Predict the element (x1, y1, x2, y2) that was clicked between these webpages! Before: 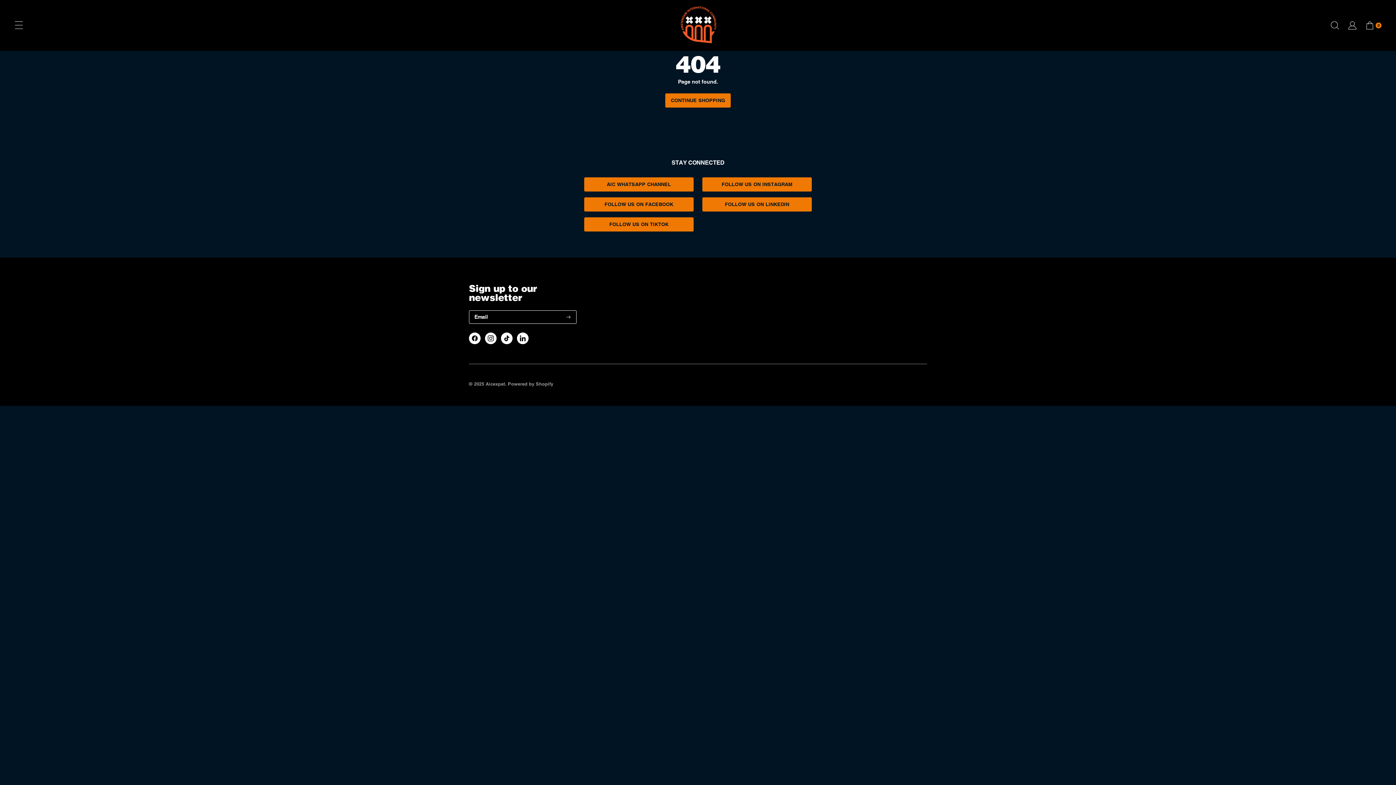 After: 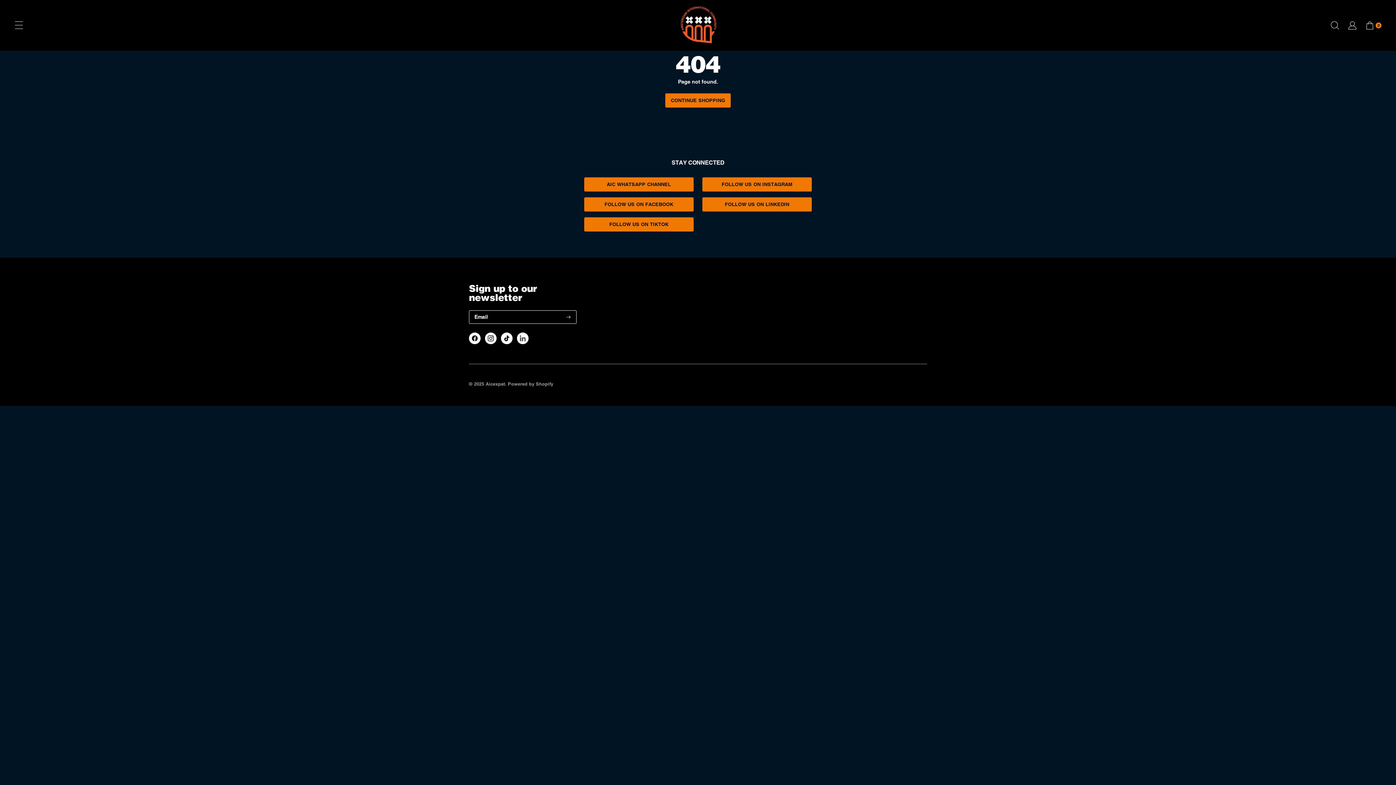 Action: bbox: (520, 335, 525, 341)